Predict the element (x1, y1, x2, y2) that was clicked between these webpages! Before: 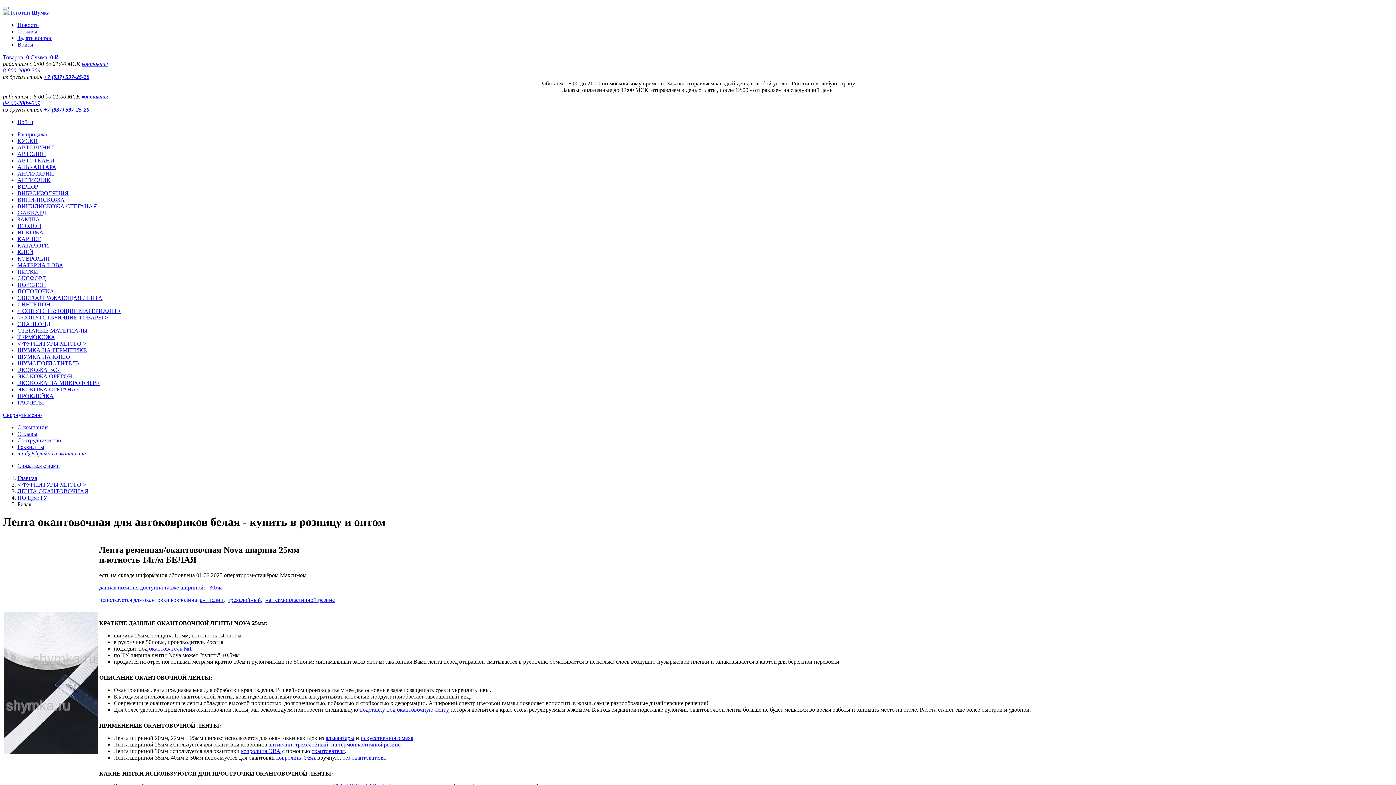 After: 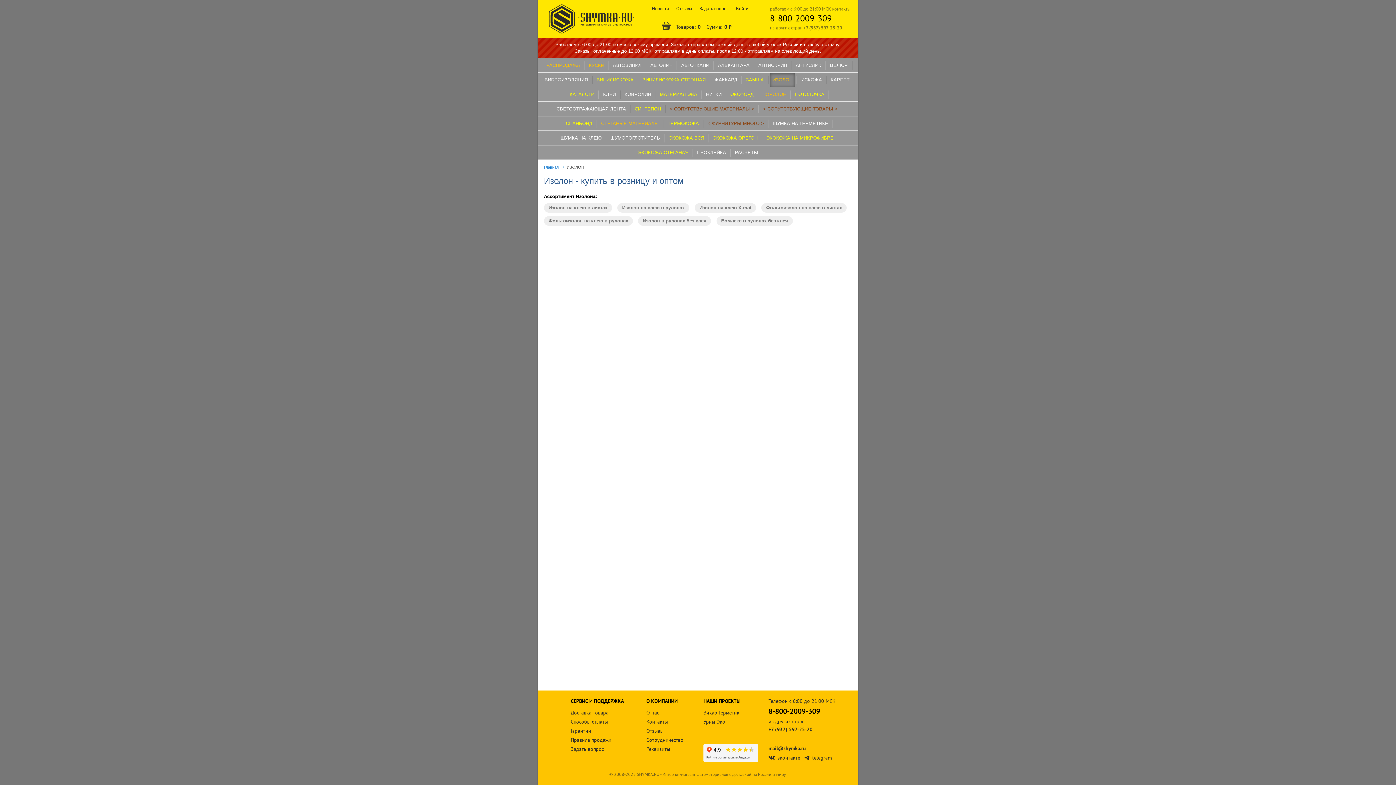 Action: bbox: (17, 222, 41, 229) label: ИЗОЛОН